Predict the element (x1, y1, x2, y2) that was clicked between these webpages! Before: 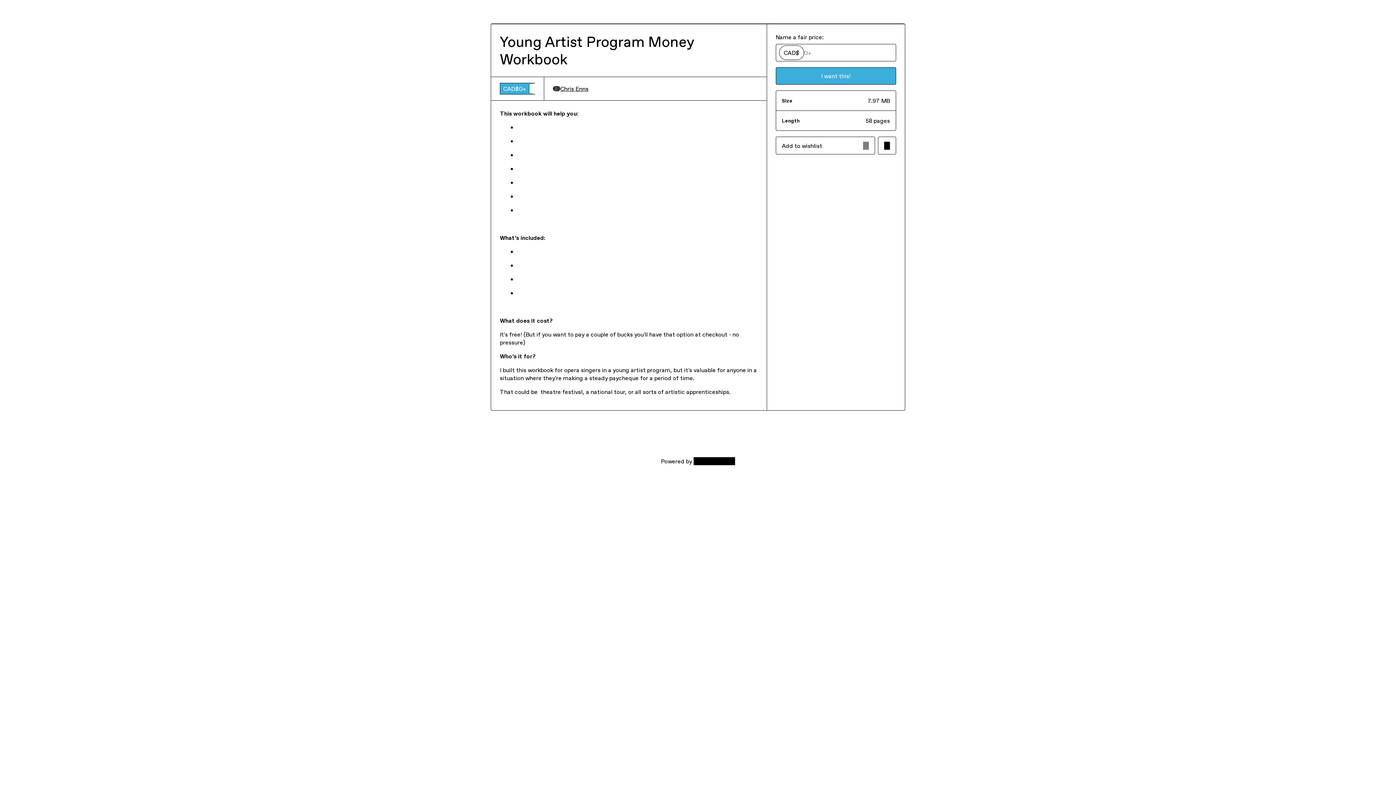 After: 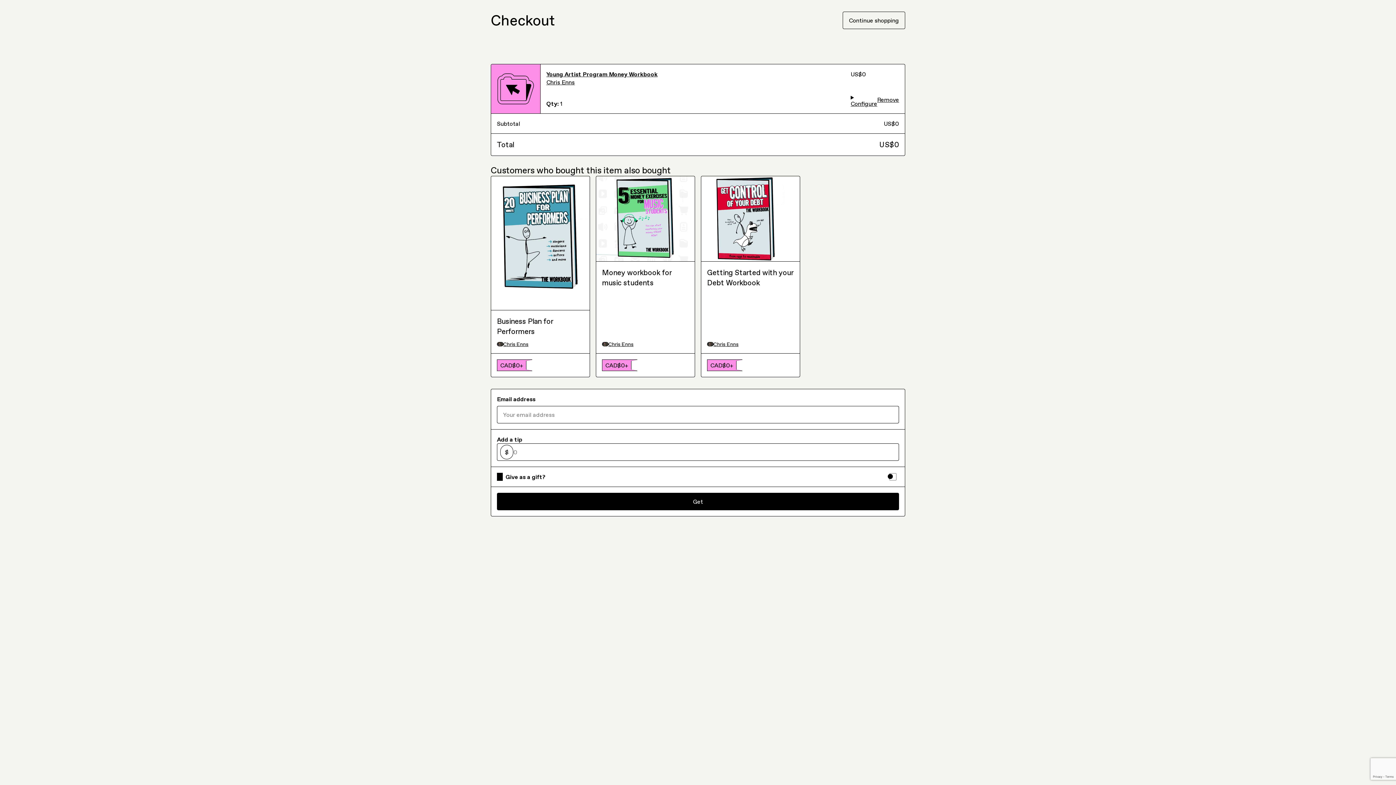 Action: label: I want this! bbox: (775, 67, 896, 84)